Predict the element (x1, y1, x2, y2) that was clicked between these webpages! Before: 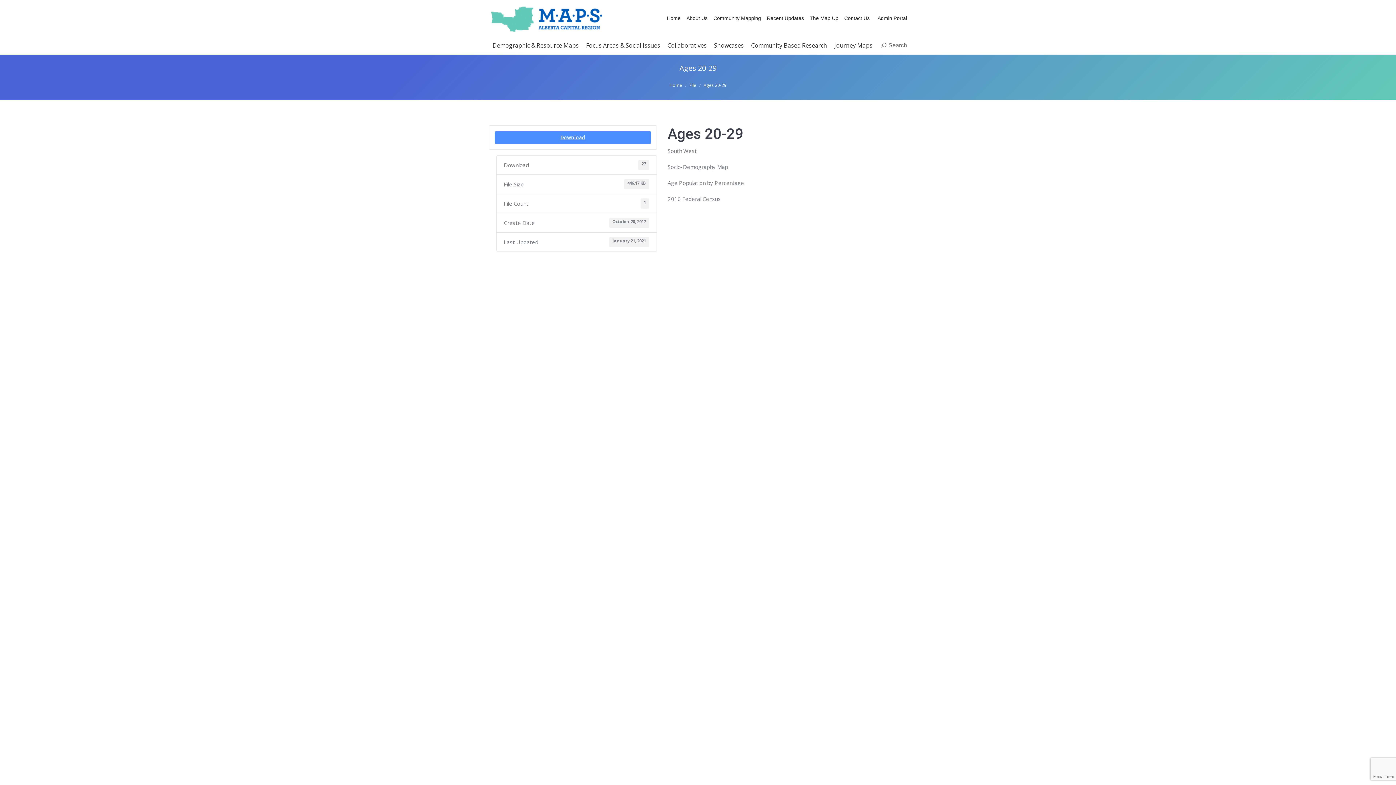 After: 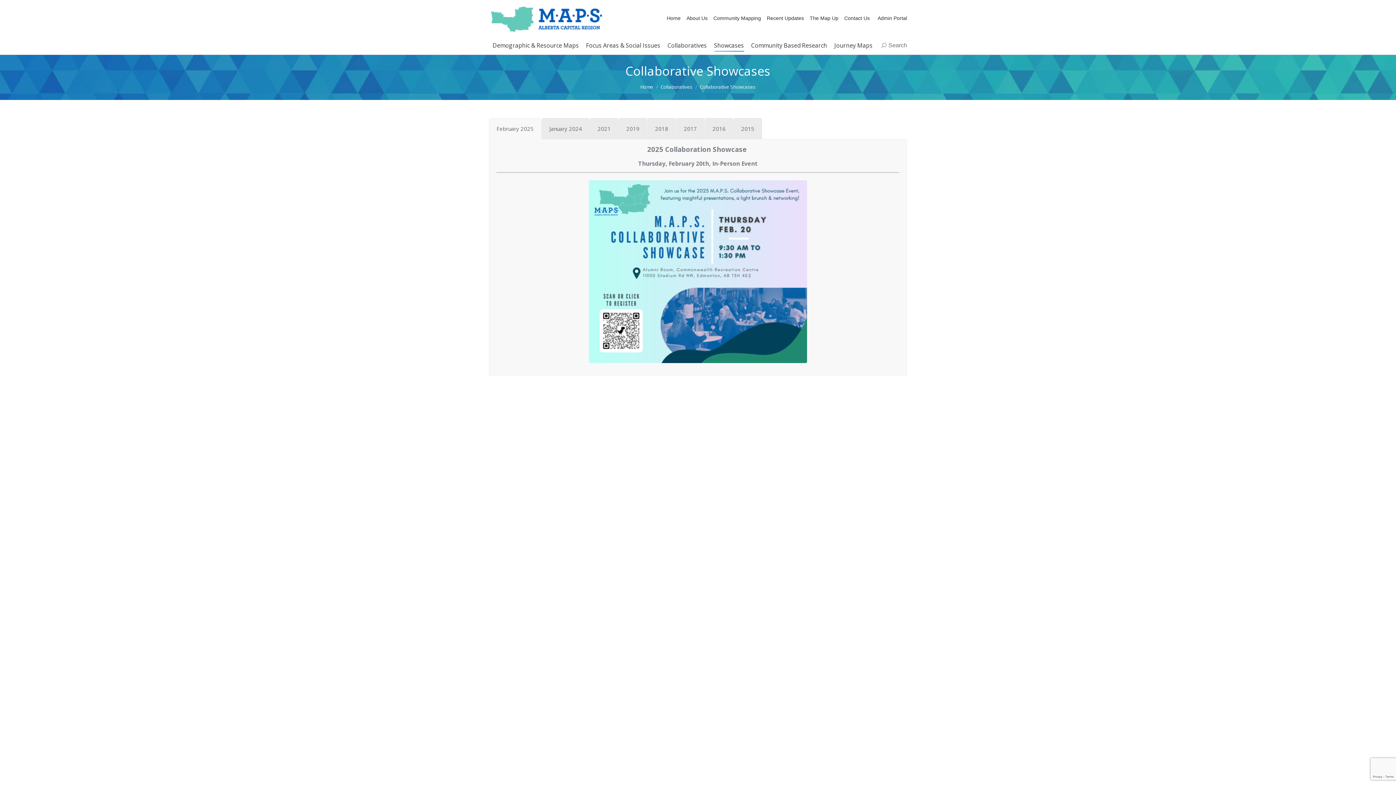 Action: bbox: (710, 40, 747, 50) label: Showcases